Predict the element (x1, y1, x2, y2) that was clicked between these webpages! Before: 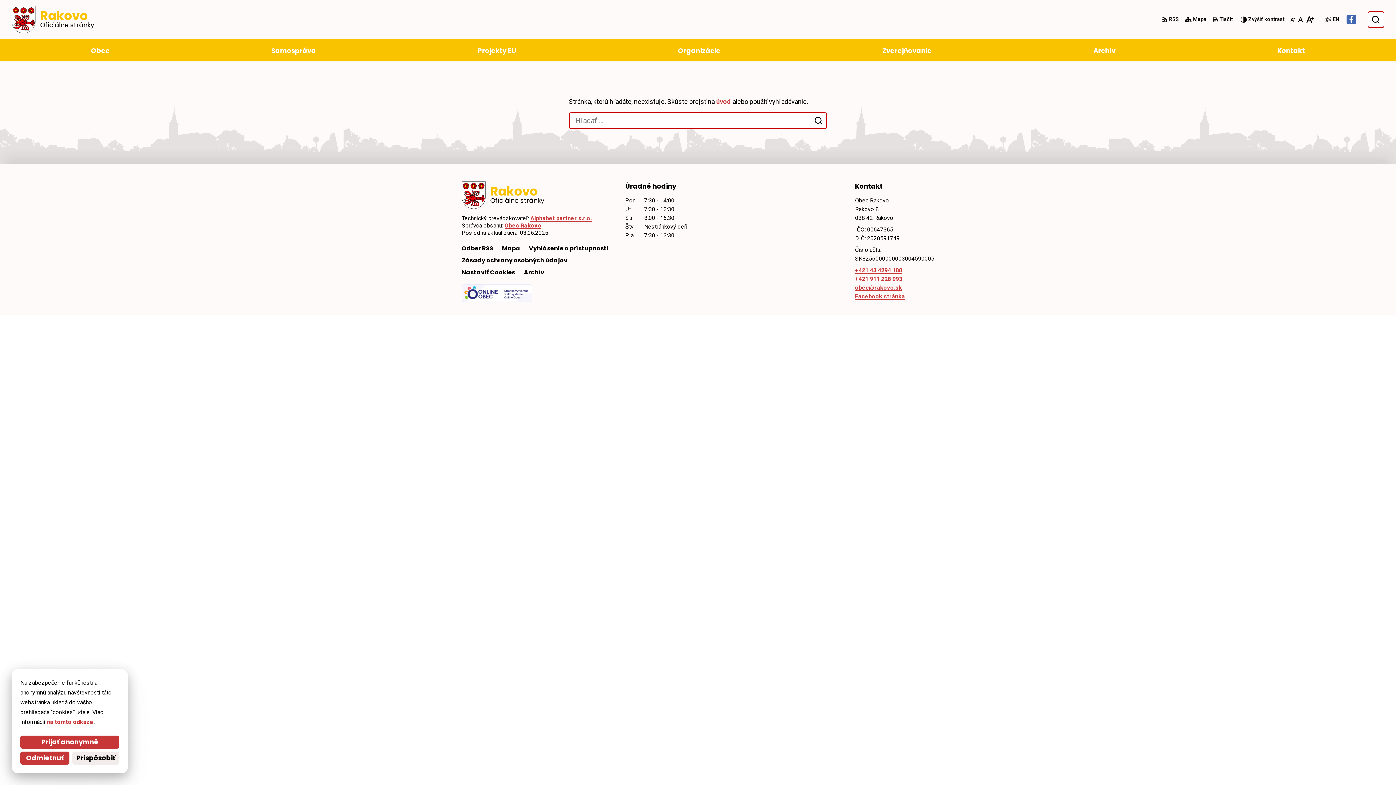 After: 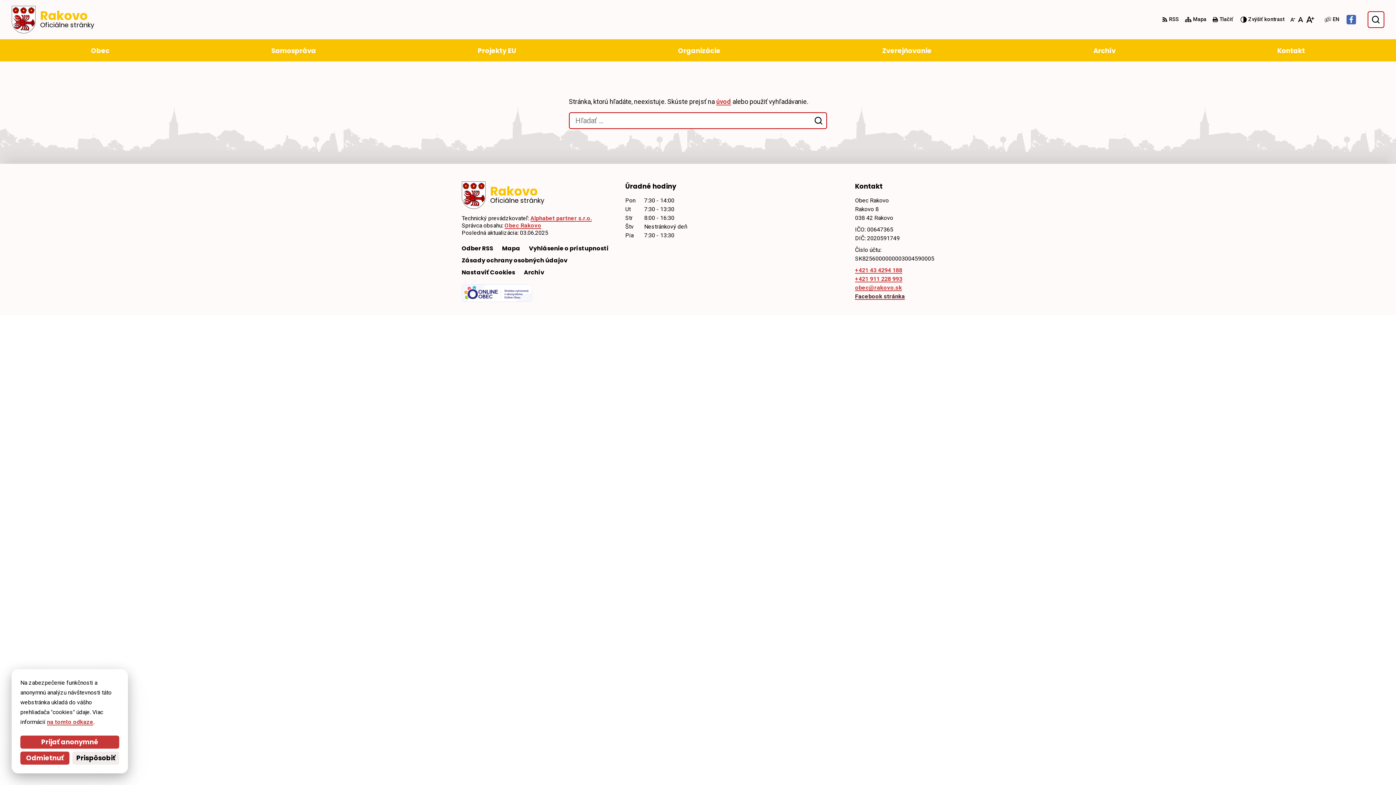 Action: label: Facebook stránka bbox: (855, 292, 905, 299)